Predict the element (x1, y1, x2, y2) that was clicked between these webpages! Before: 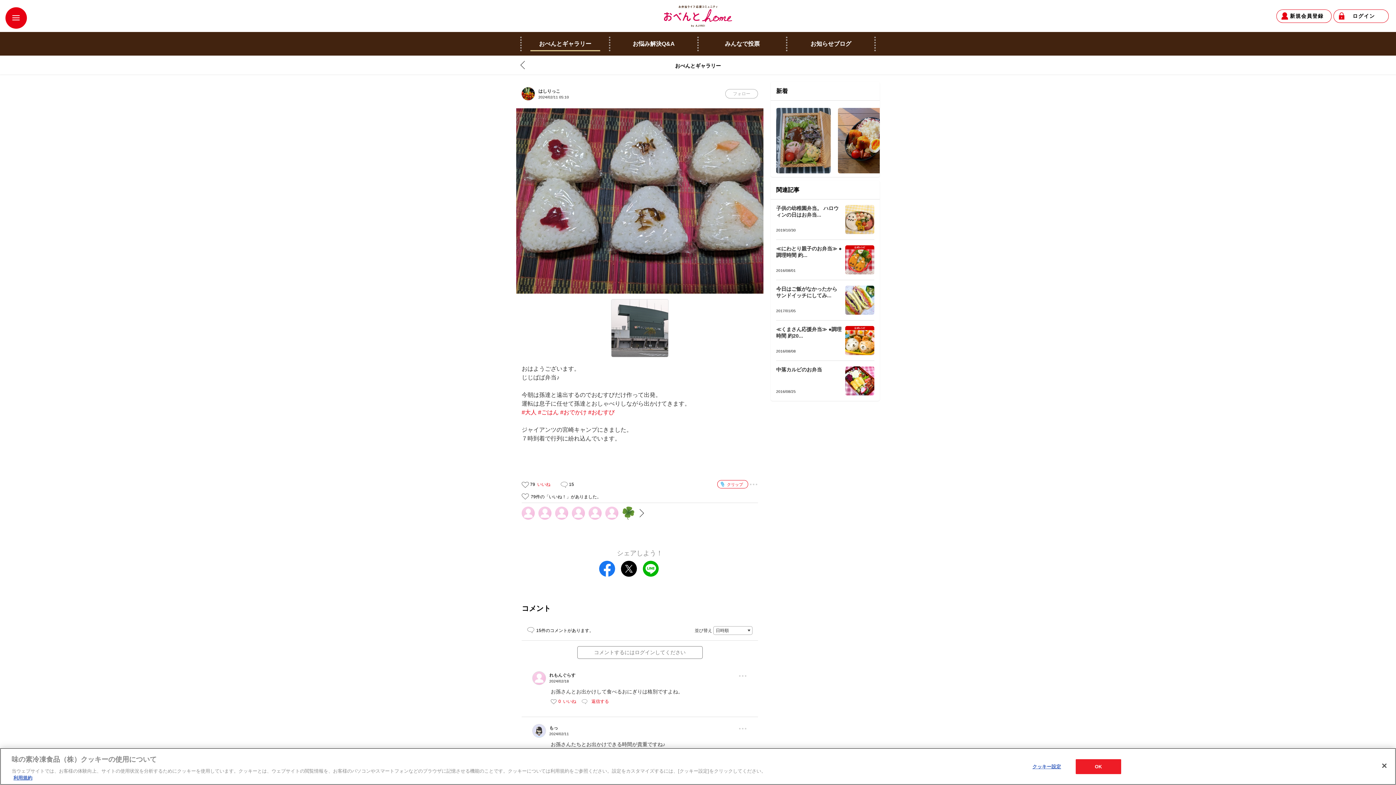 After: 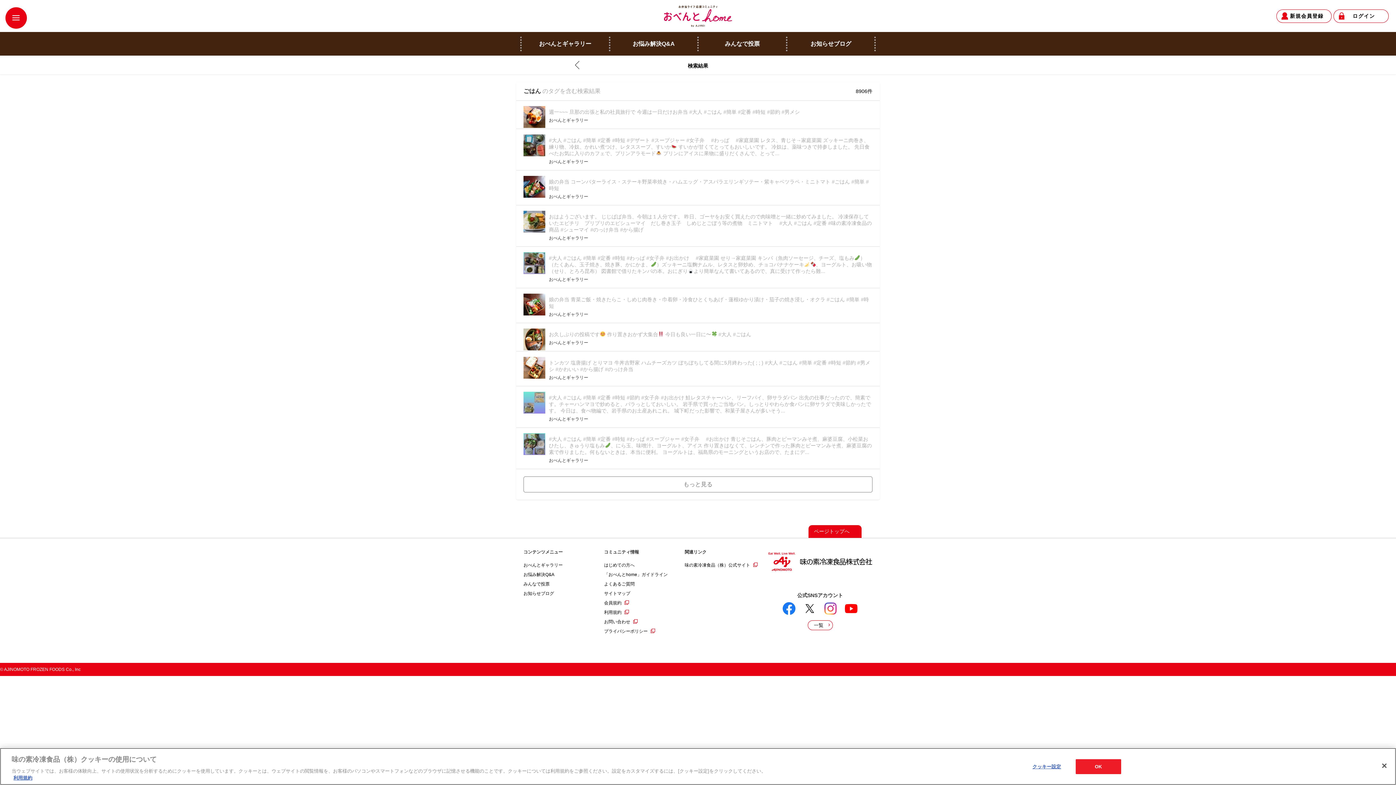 Action: label: #ごはん bbox: (538, 409, 558, 415)